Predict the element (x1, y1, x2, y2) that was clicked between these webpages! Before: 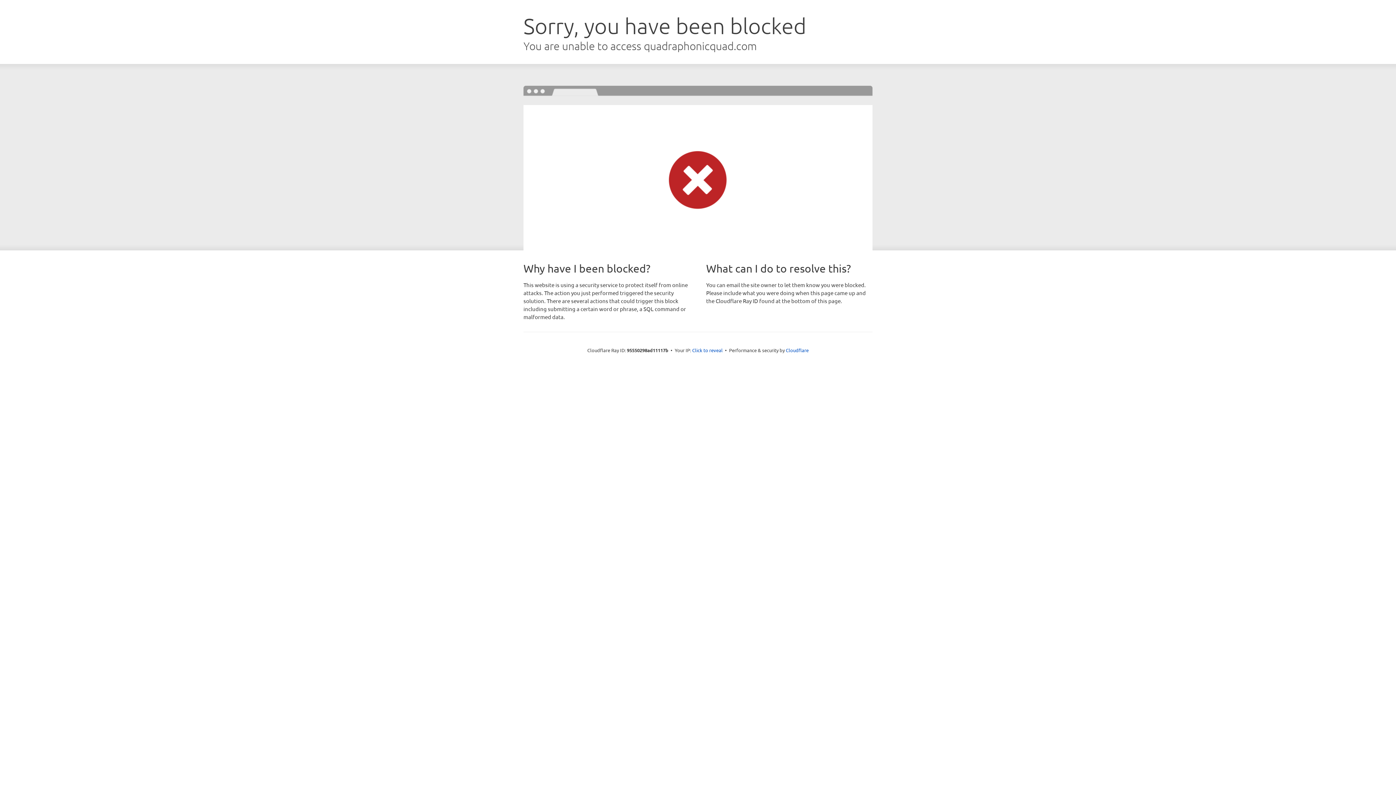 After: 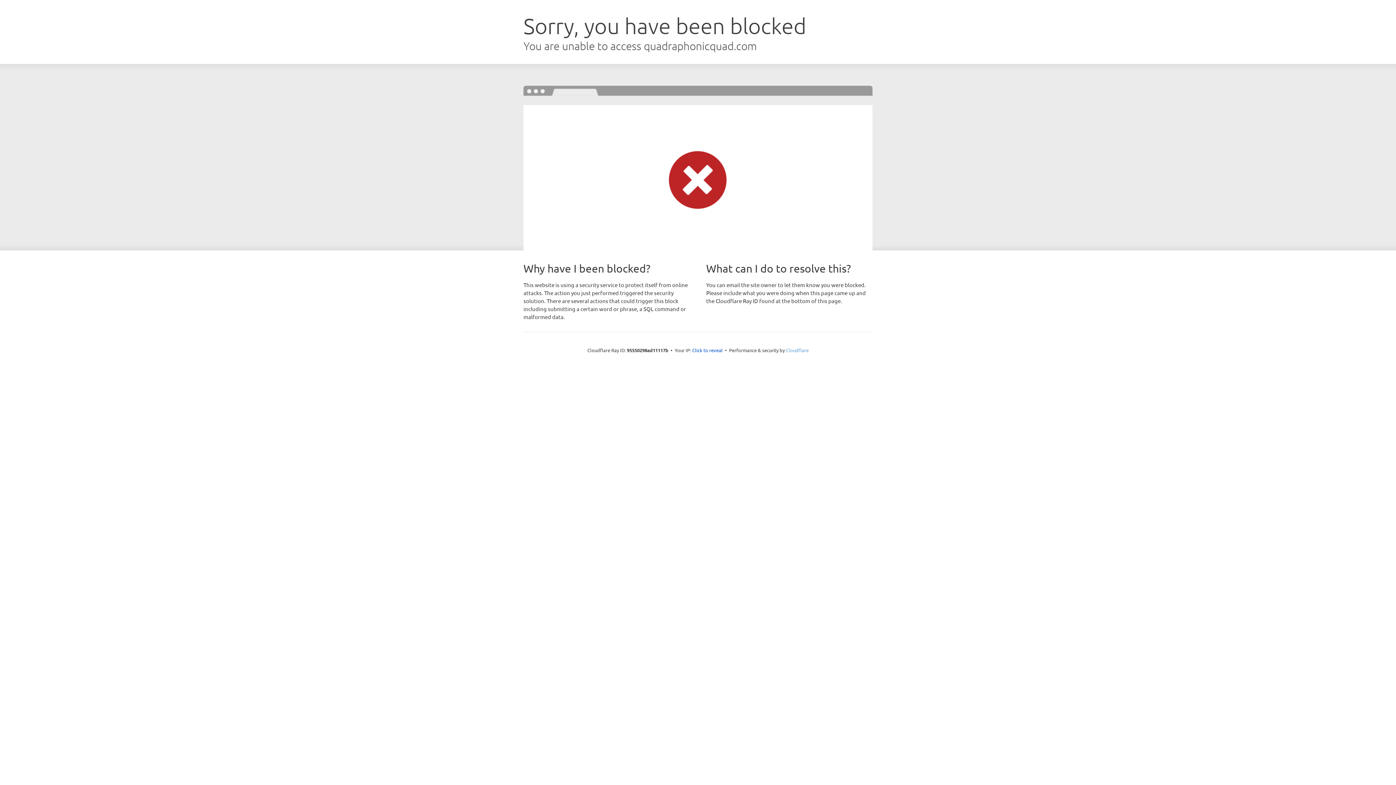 Action: label: Cloudflare bbox: (786, 347, 808, 353)